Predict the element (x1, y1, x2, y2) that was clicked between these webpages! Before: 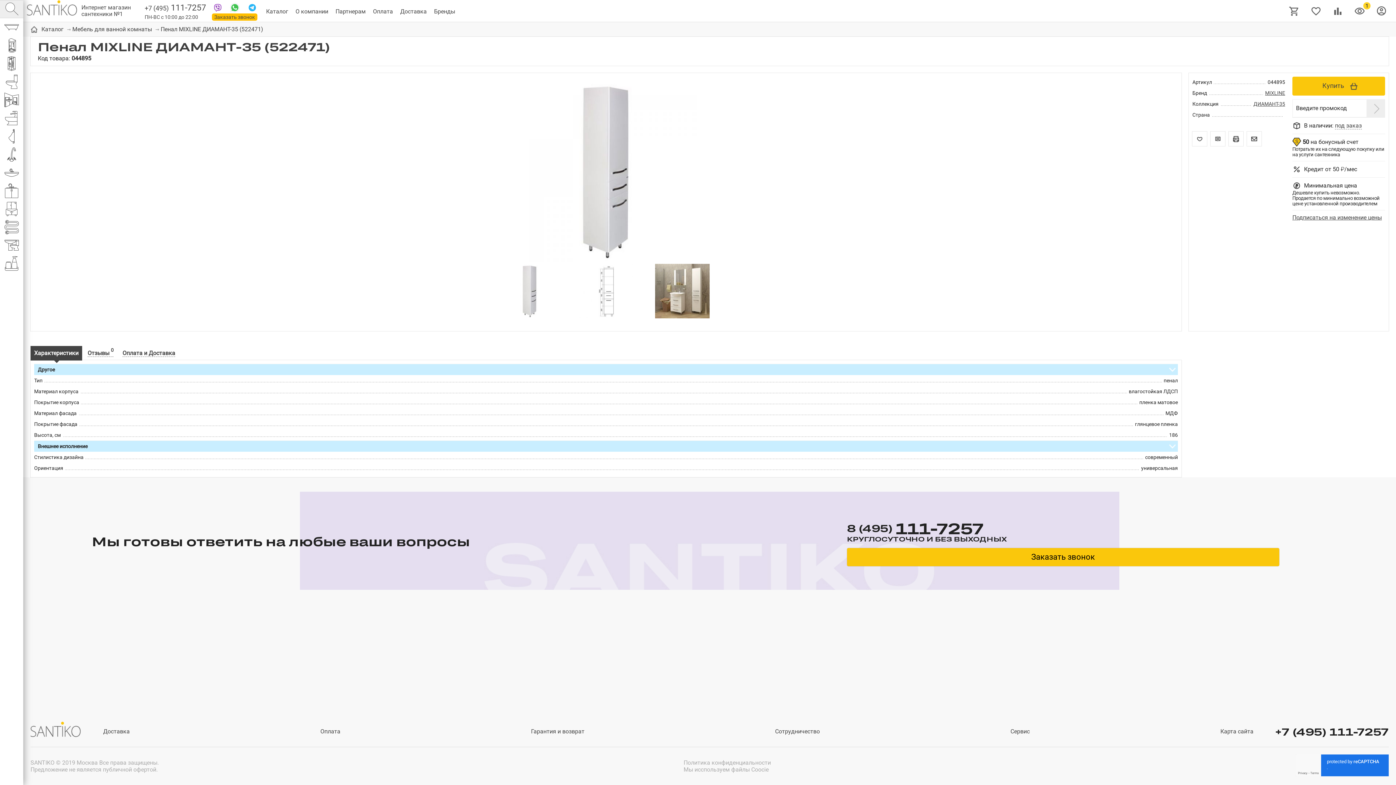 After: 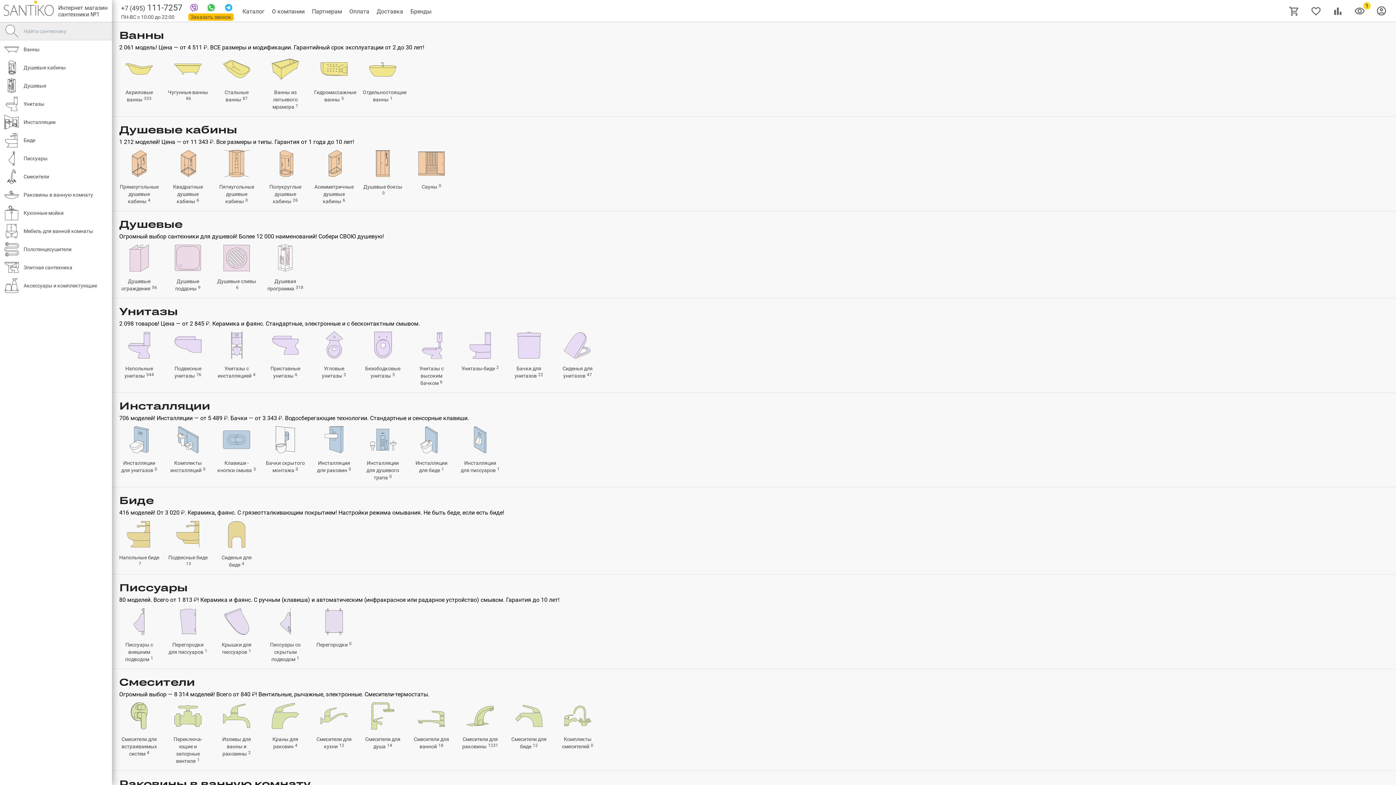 Action: label: Каталог bbox: (41, 25, 63, 33)